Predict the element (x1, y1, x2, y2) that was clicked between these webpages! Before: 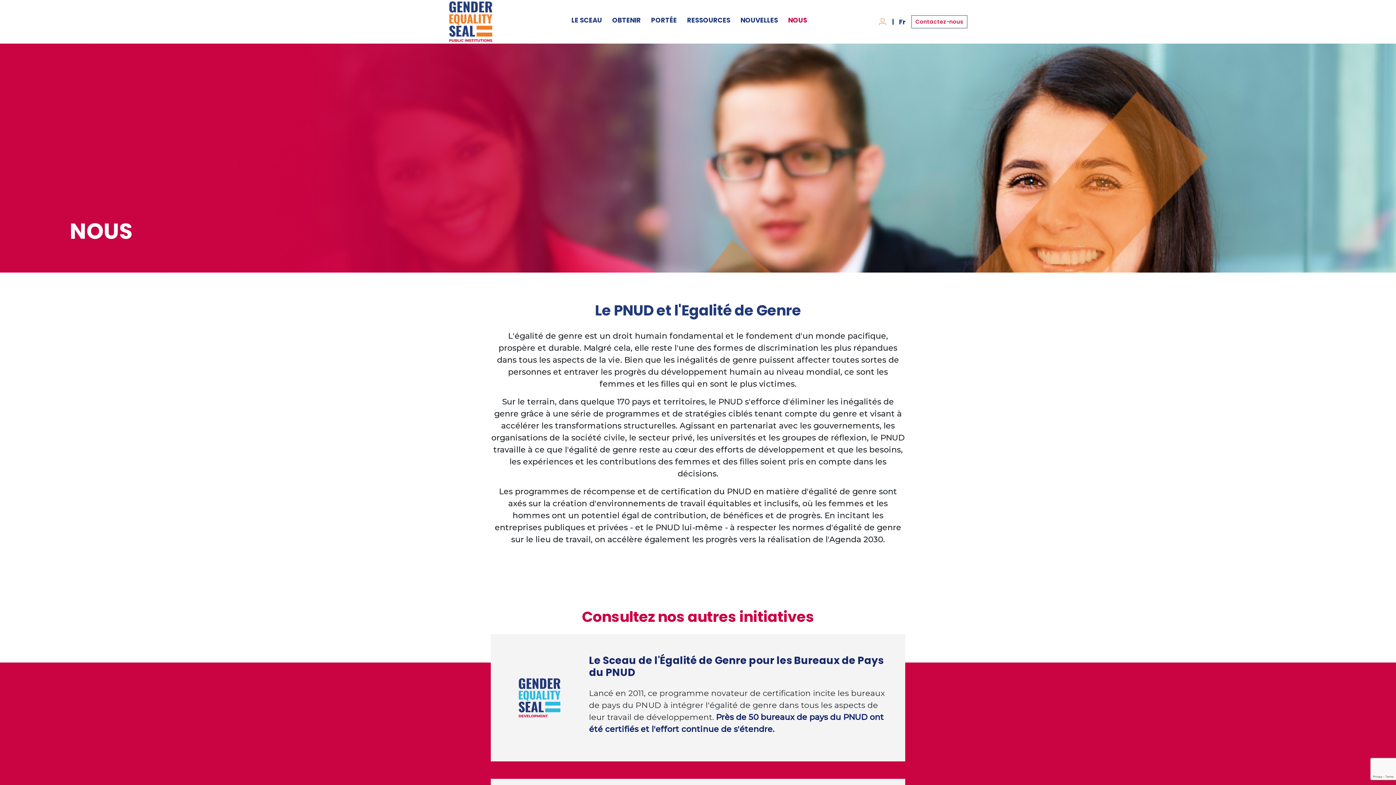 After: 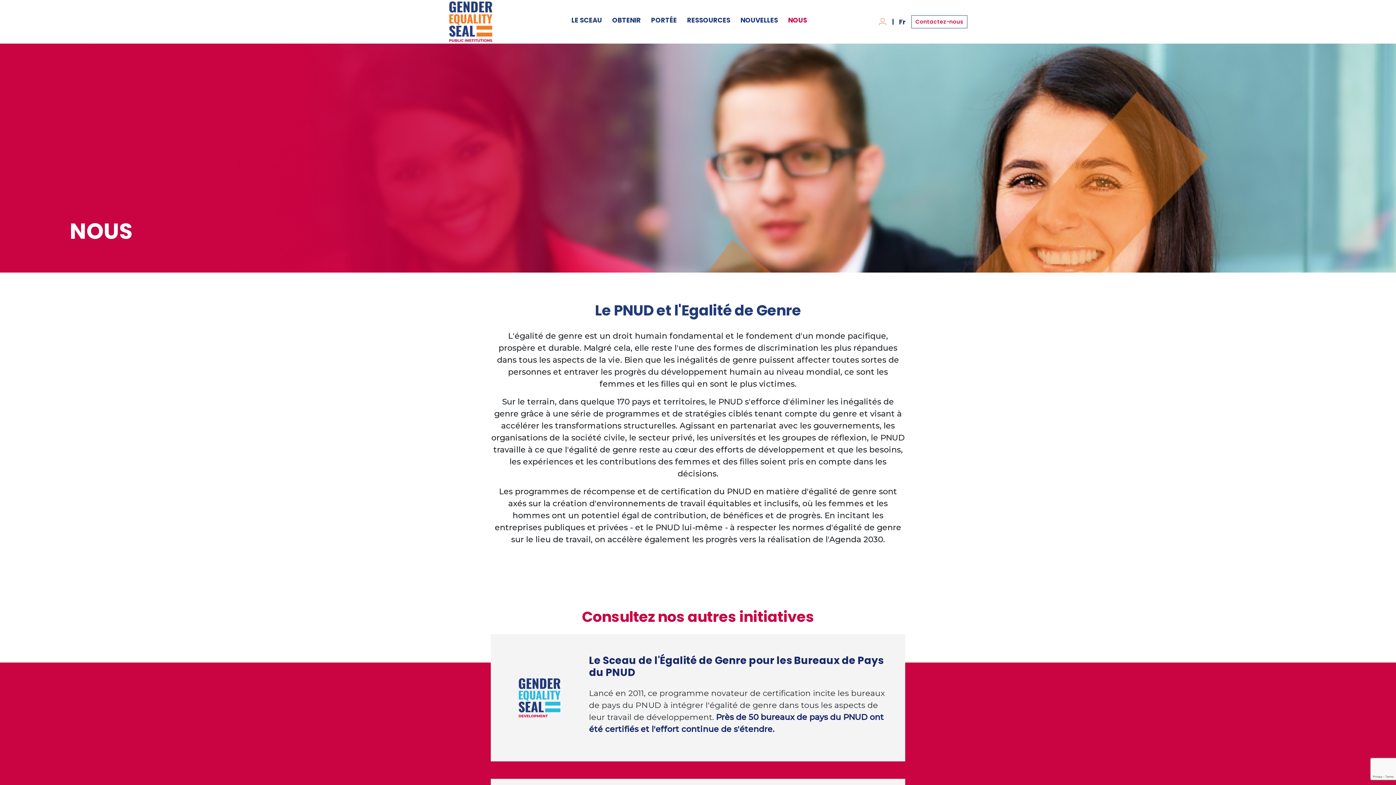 Action: label: NOUS bbox: (788, 15, 807, 24)